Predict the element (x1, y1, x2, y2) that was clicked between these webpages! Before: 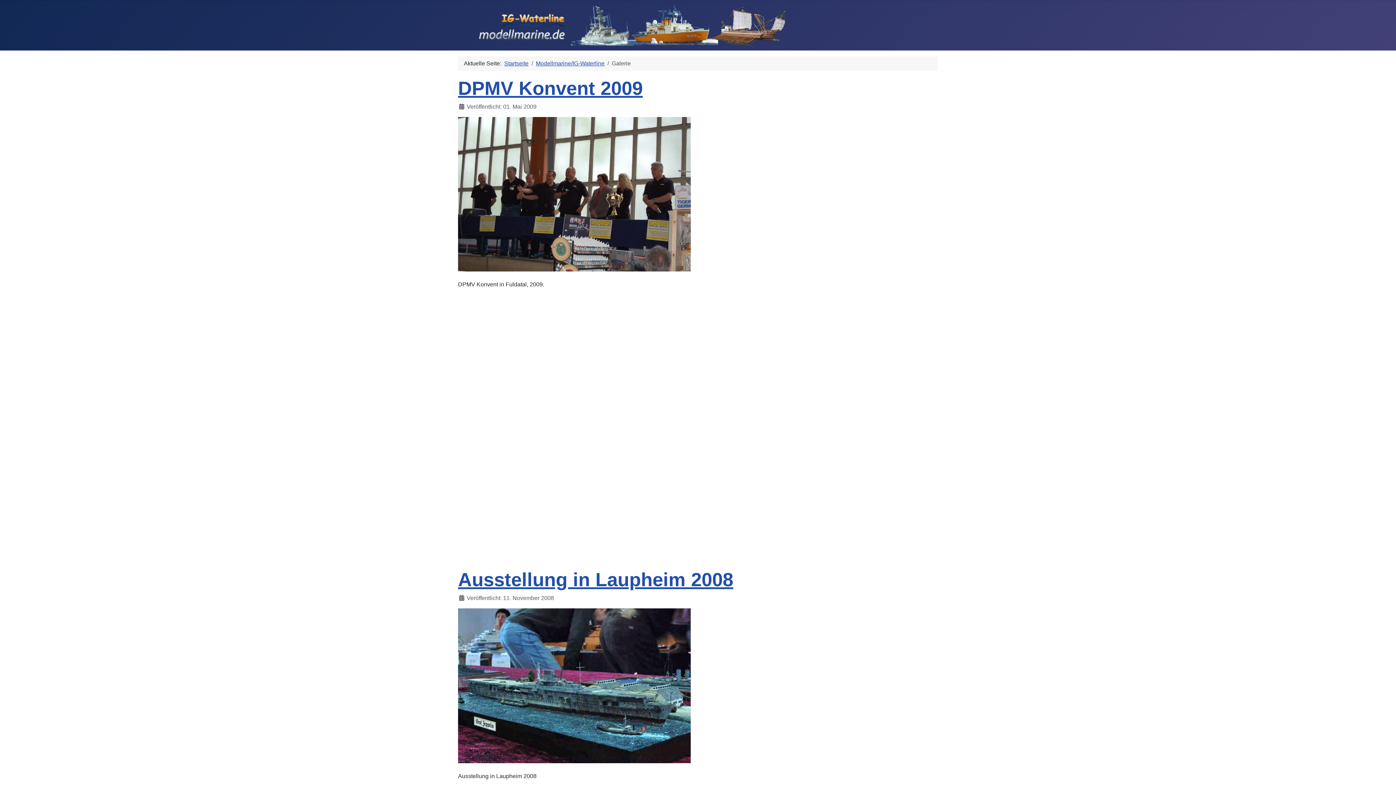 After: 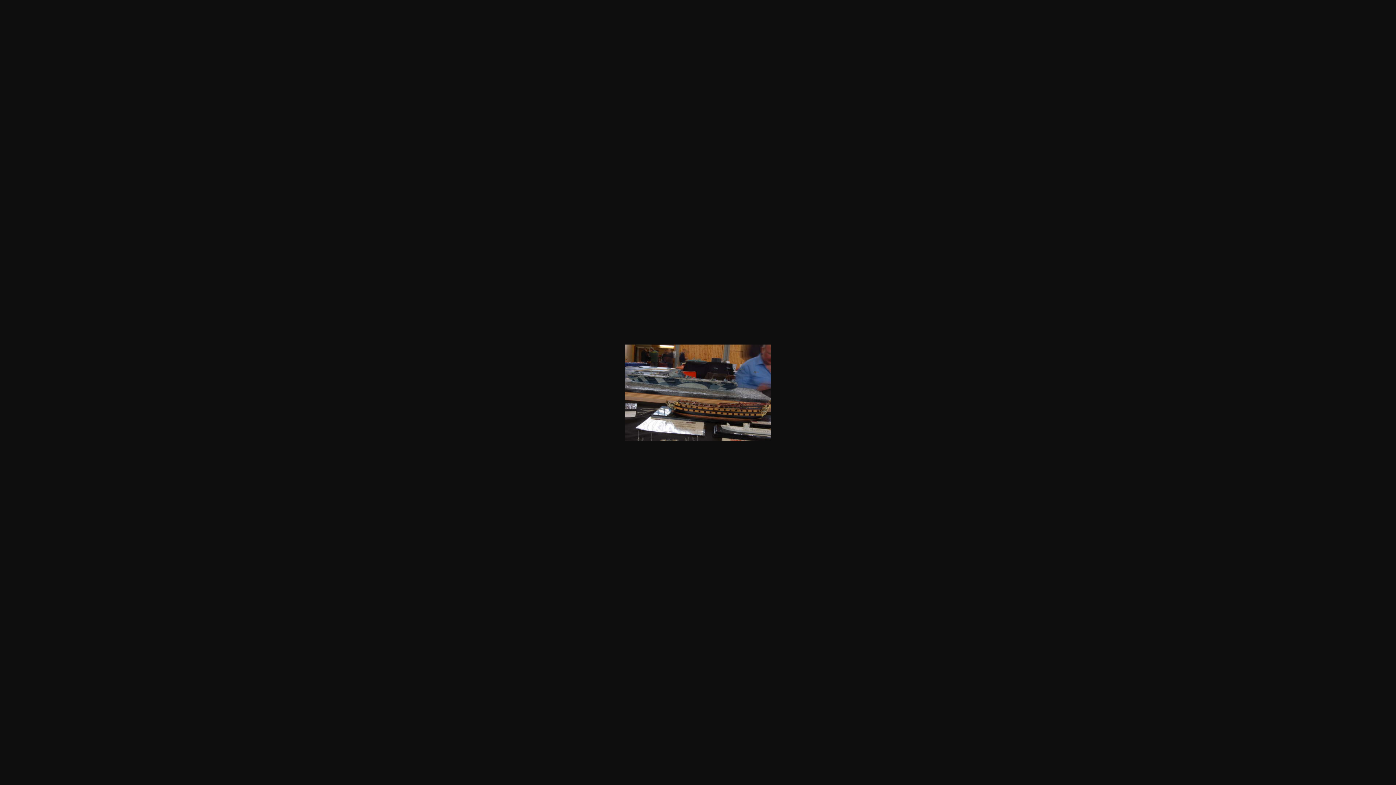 Action: bbox: (458, 329, 938, 338) label: DPMV Konvent 2009, Fuldatal